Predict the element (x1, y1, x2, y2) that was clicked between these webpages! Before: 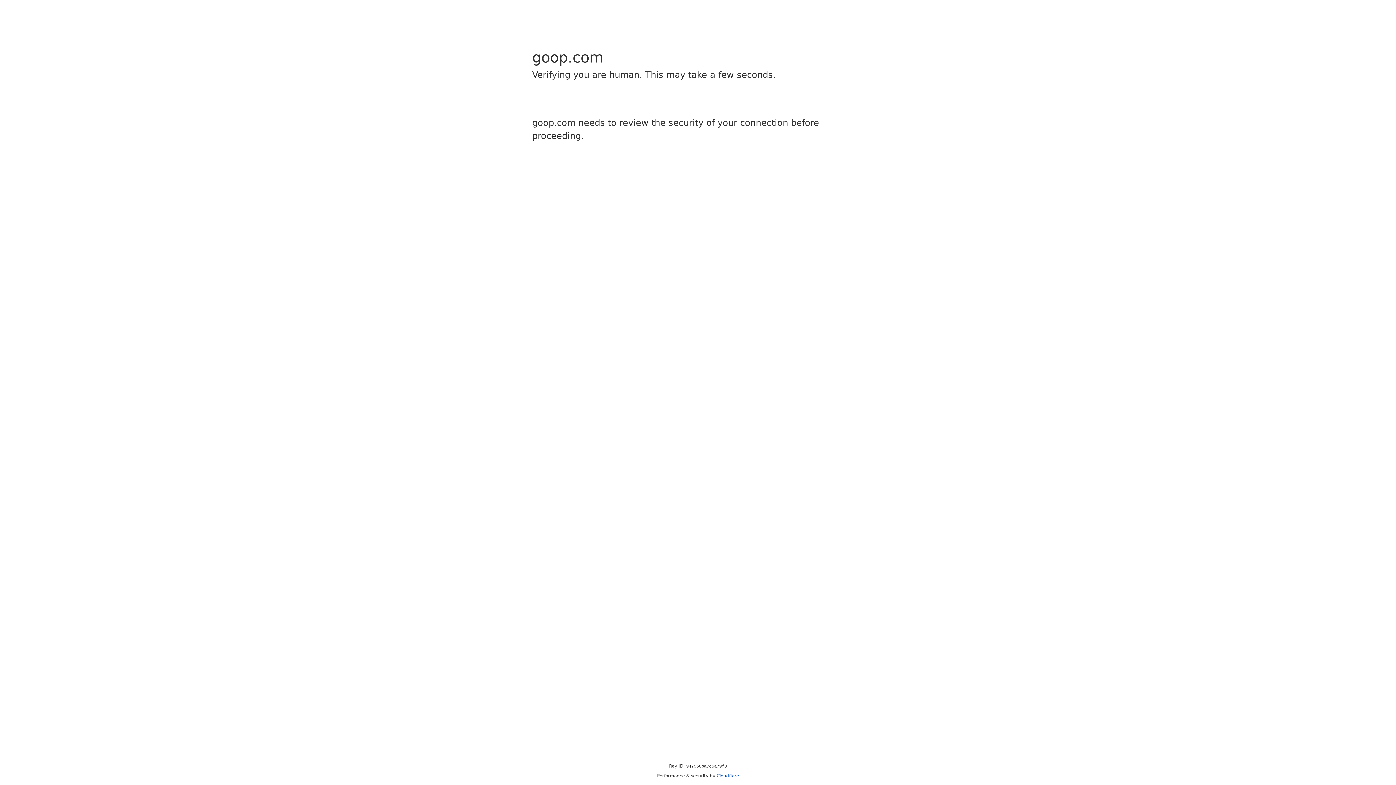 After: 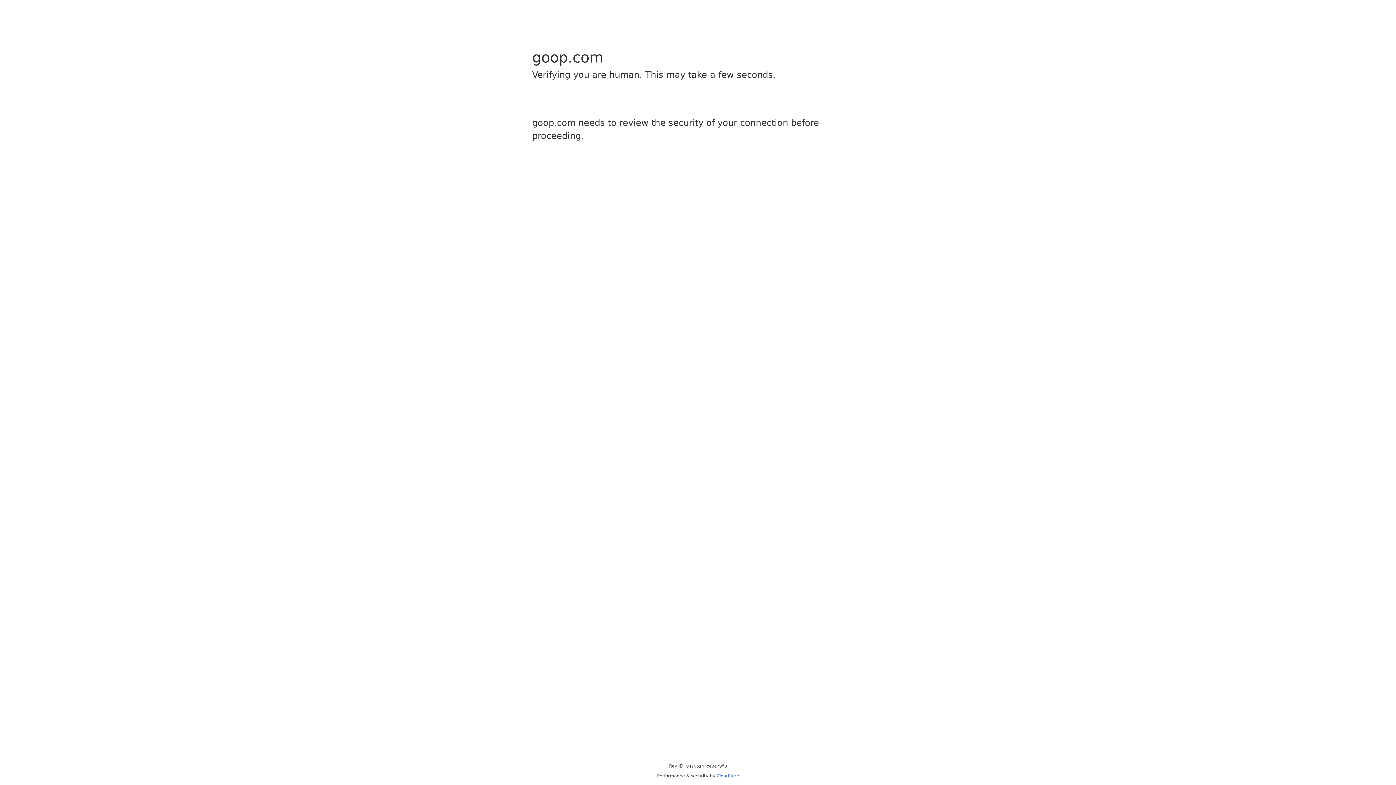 Action: label: Cloudflare bbox: (716, 773, 739, 778)